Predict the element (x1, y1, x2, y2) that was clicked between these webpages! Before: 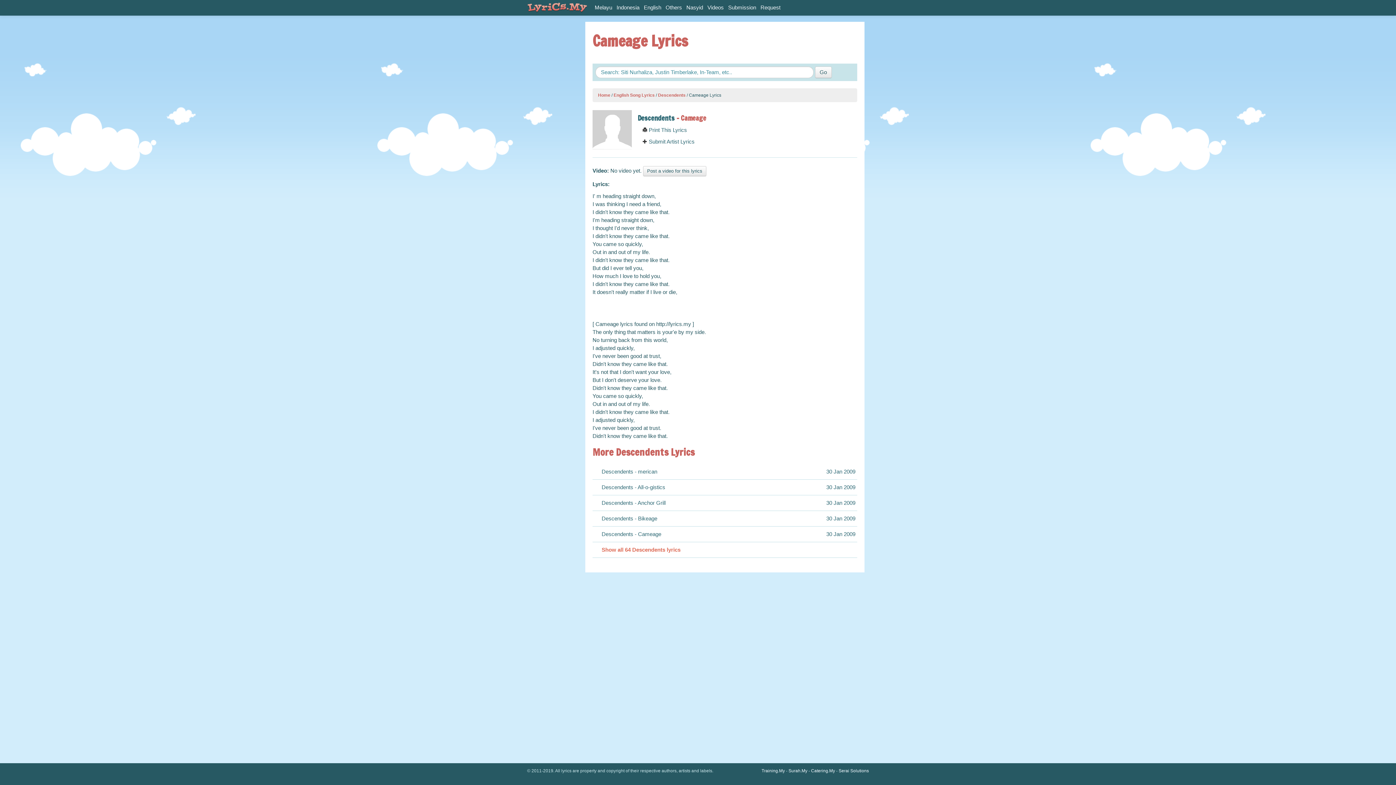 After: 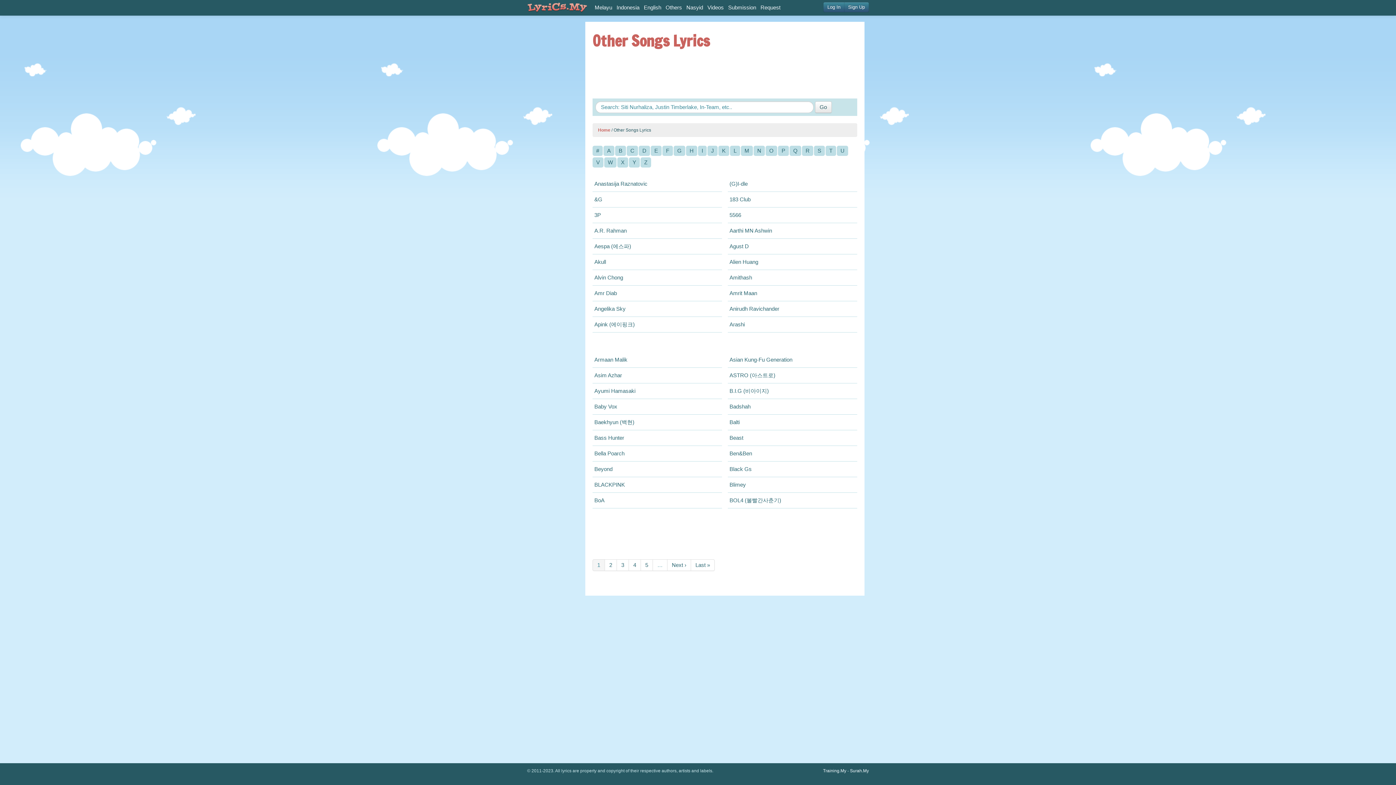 Action: bbox: (663, 0, 684, 15) label: Others